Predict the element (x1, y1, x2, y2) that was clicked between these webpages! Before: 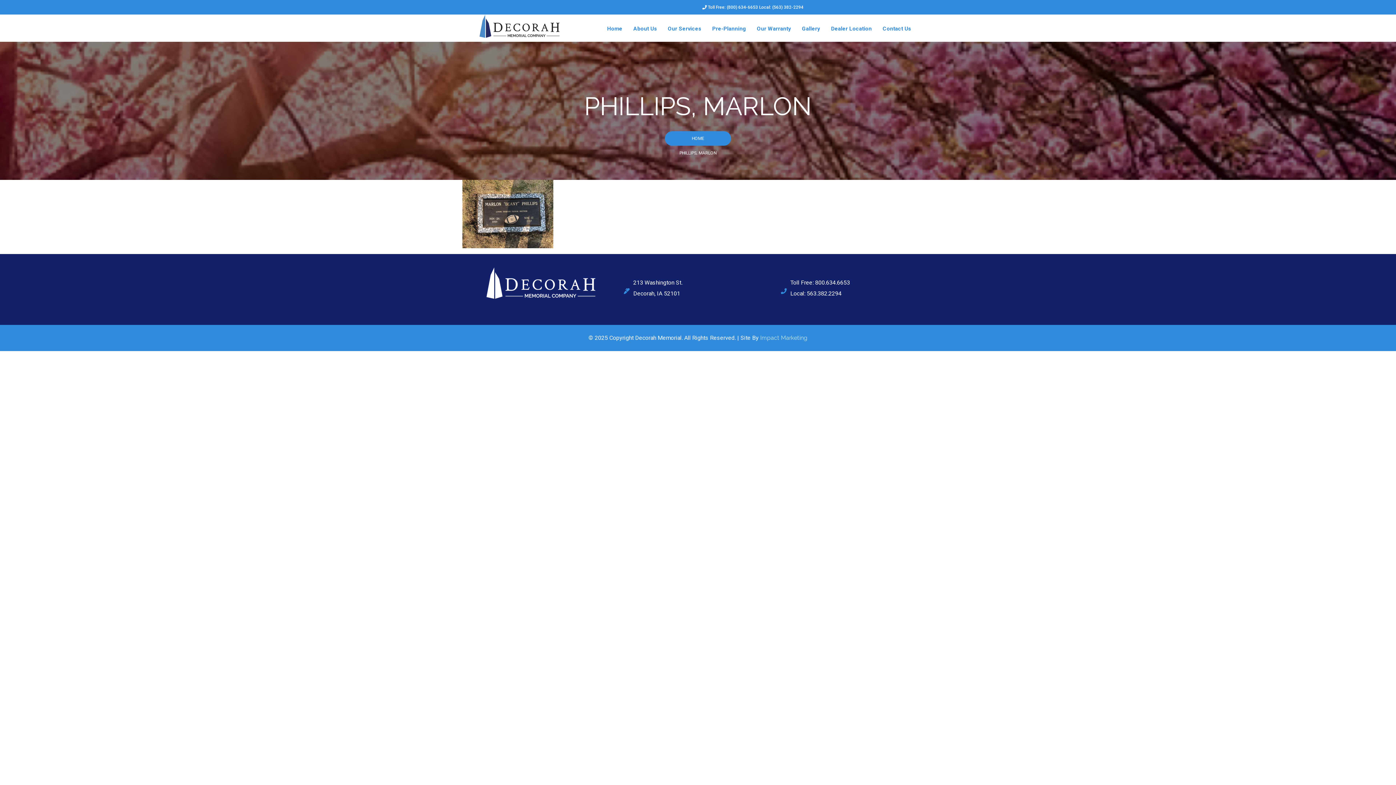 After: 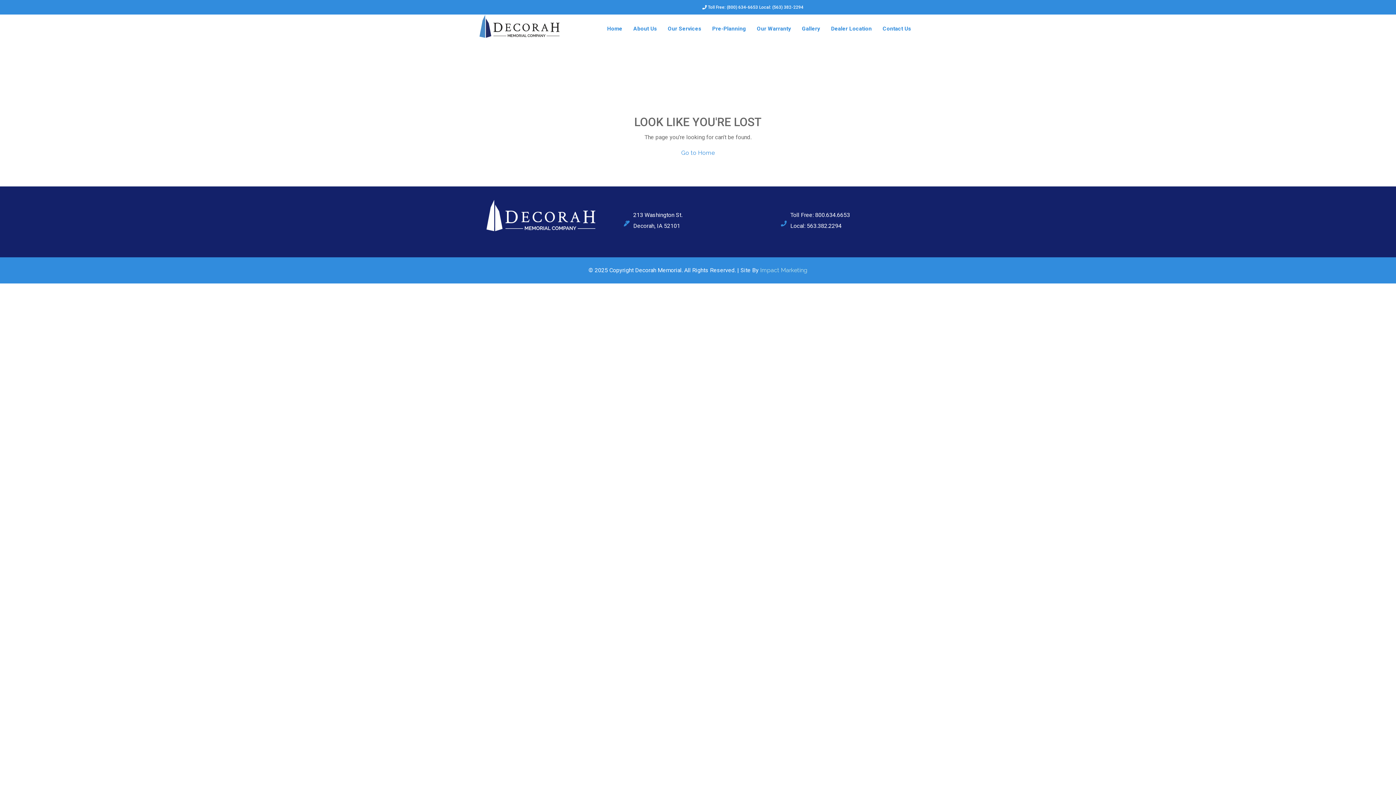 Action: bbox: (486, 267, 595, 298)